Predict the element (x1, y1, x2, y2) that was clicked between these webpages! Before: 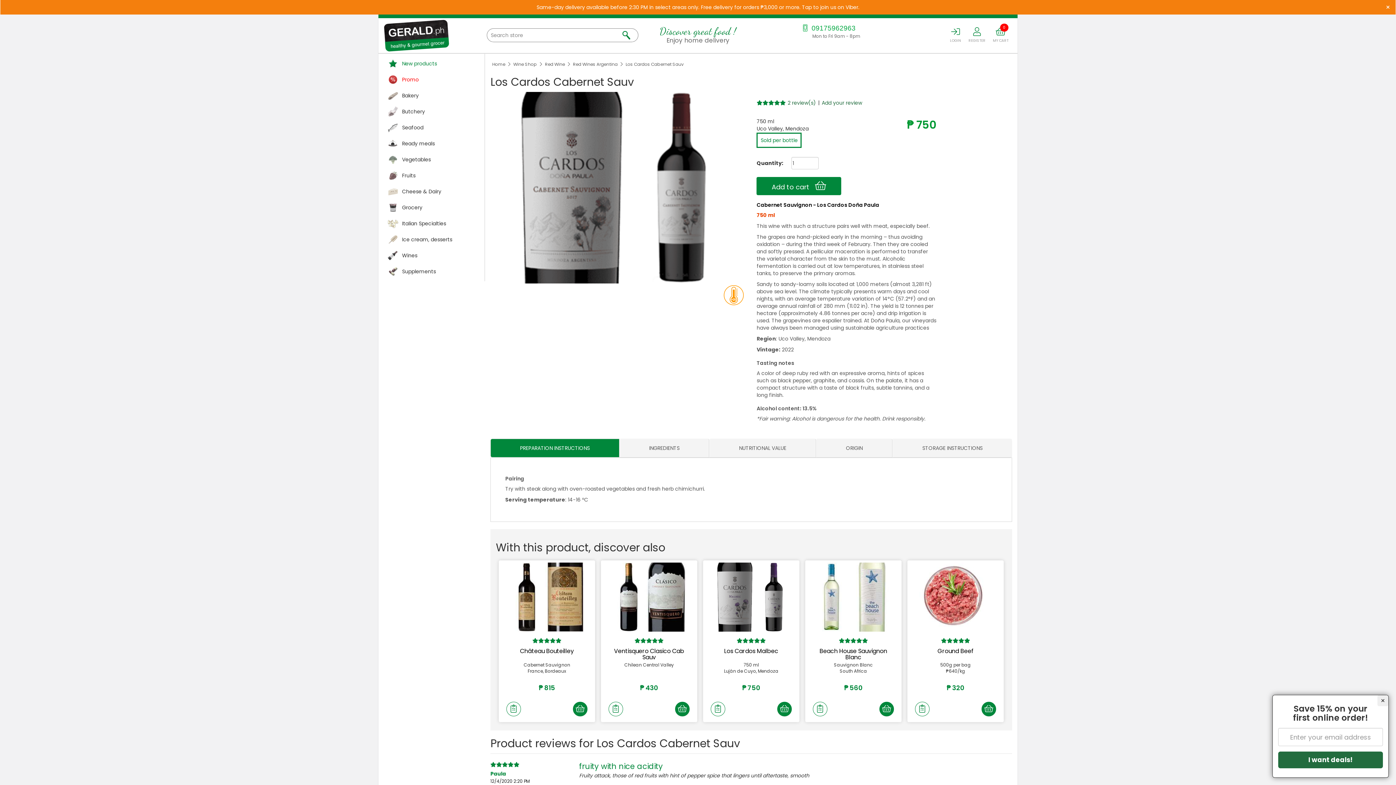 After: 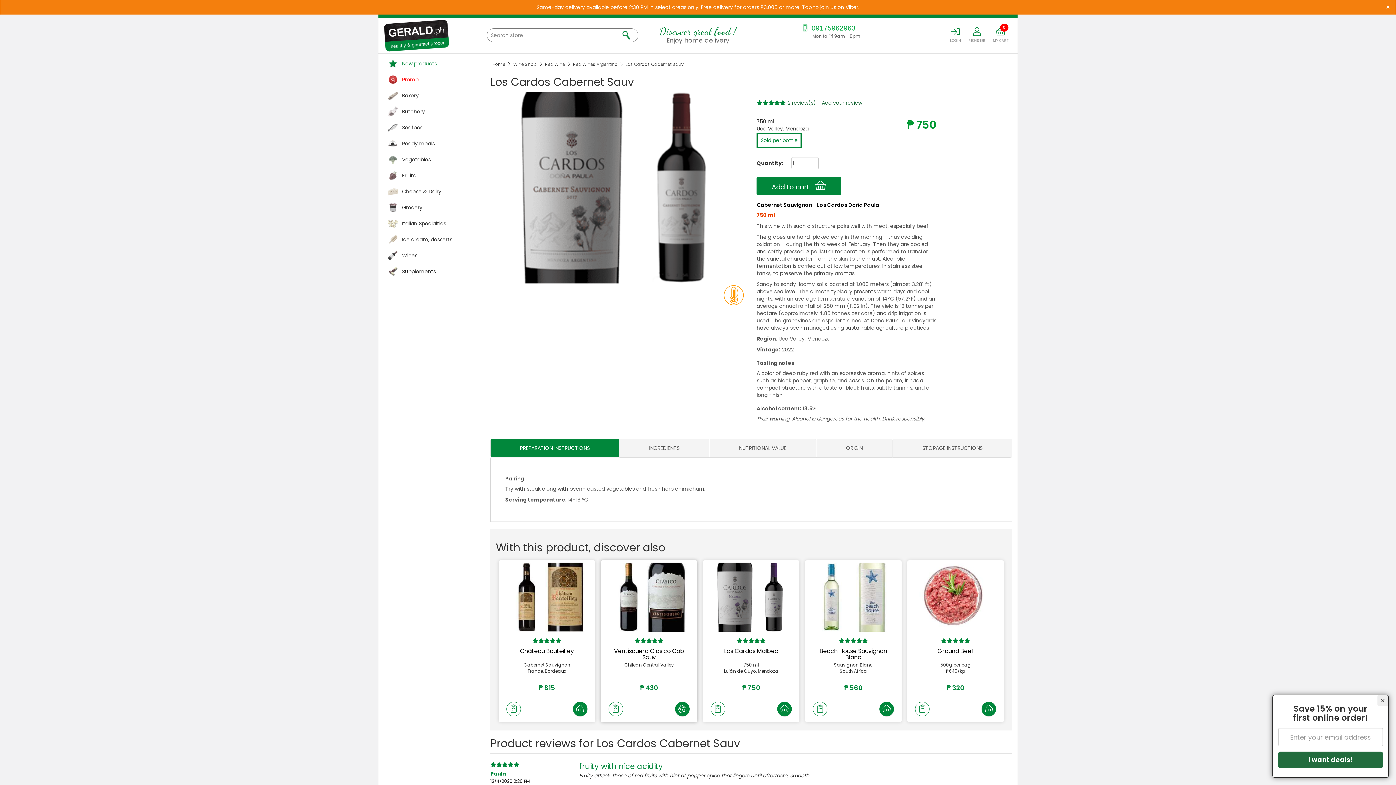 Action: bbox: (675, 702, 689, 716)